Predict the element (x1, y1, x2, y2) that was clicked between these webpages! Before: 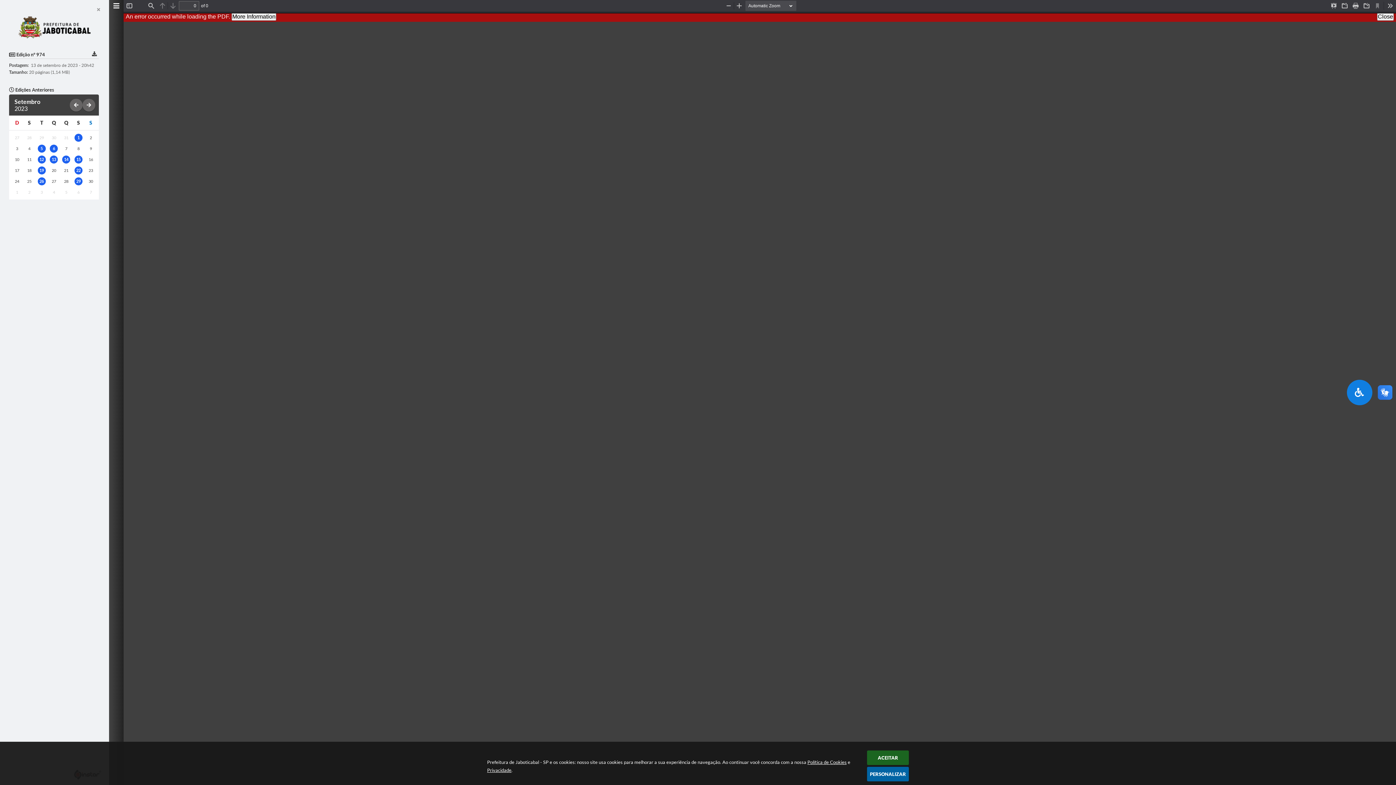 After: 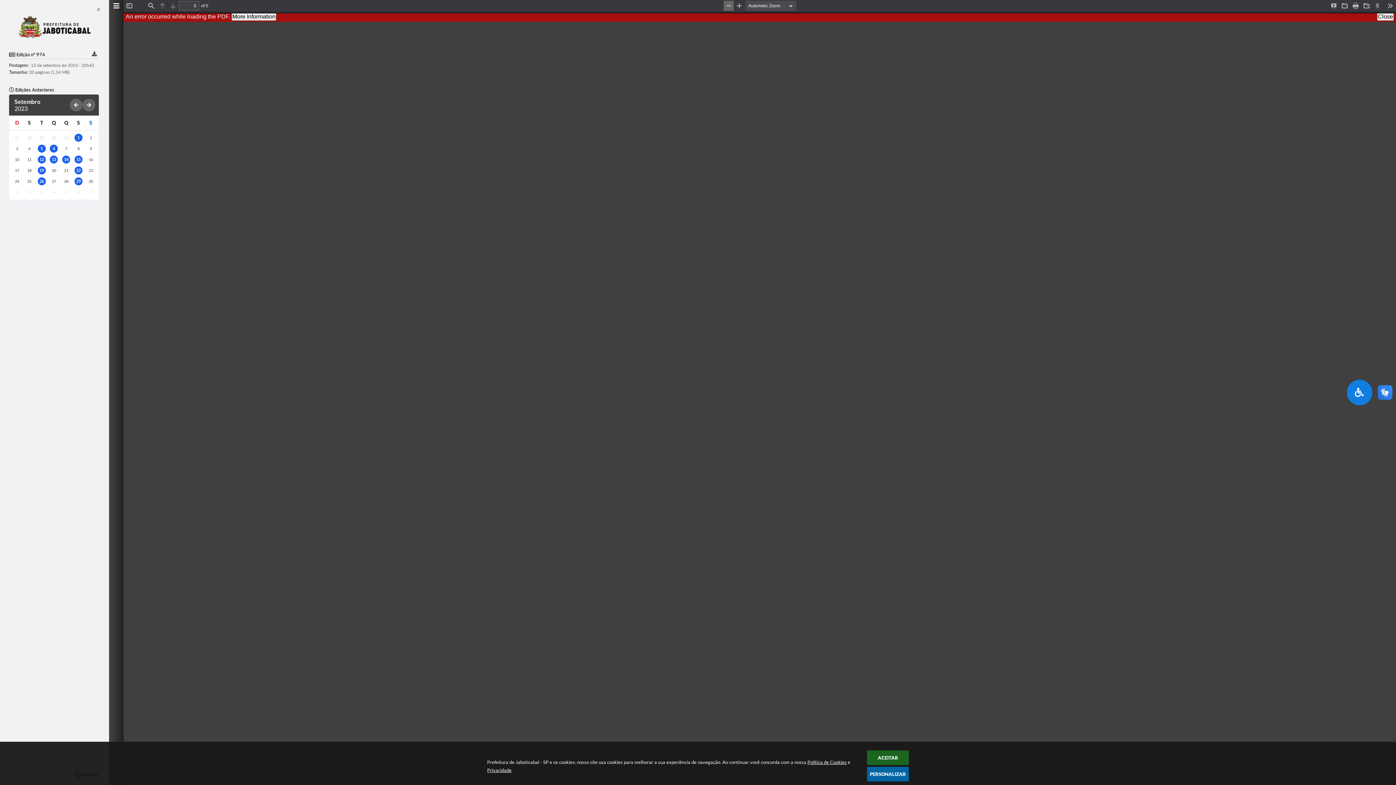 Action: label: Zoom Out bbox: (723, 0, 734, 10)